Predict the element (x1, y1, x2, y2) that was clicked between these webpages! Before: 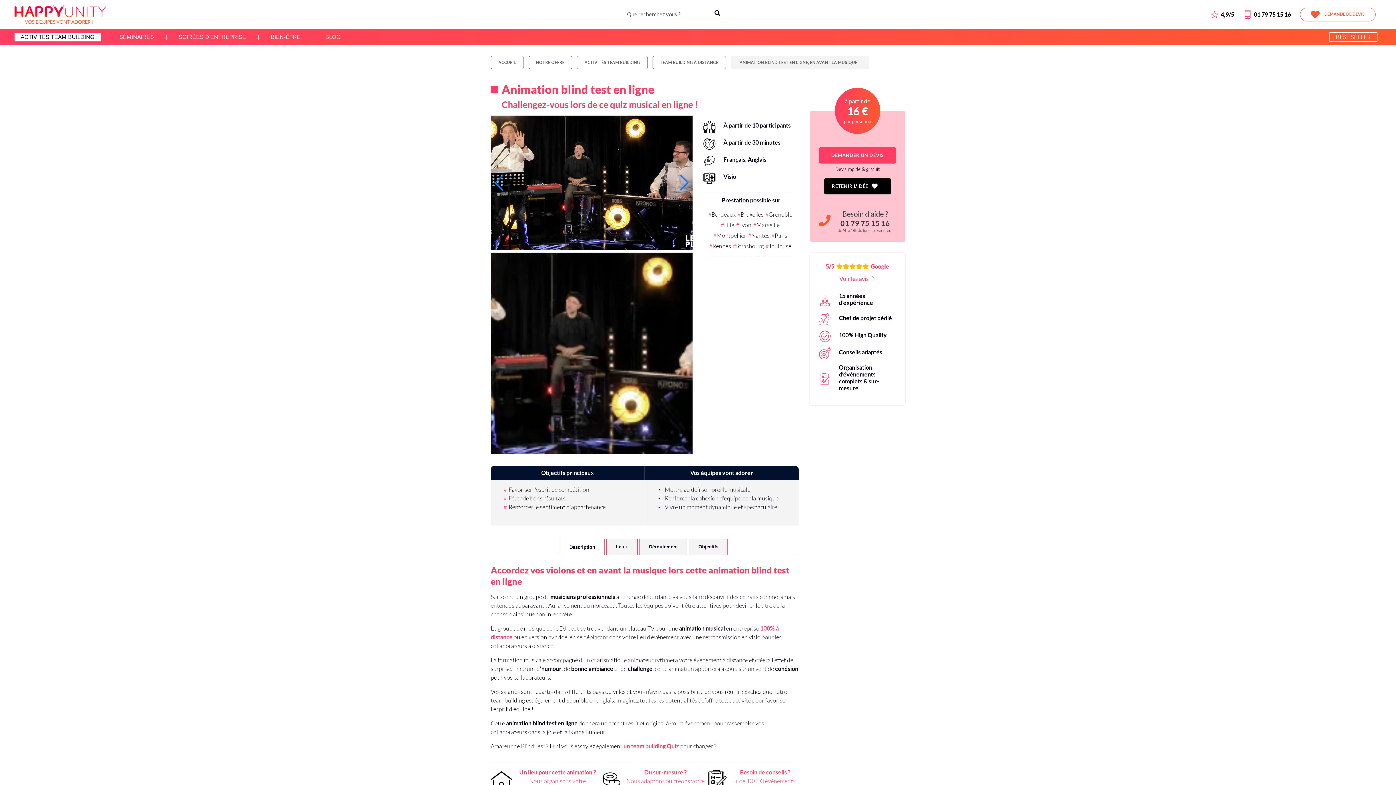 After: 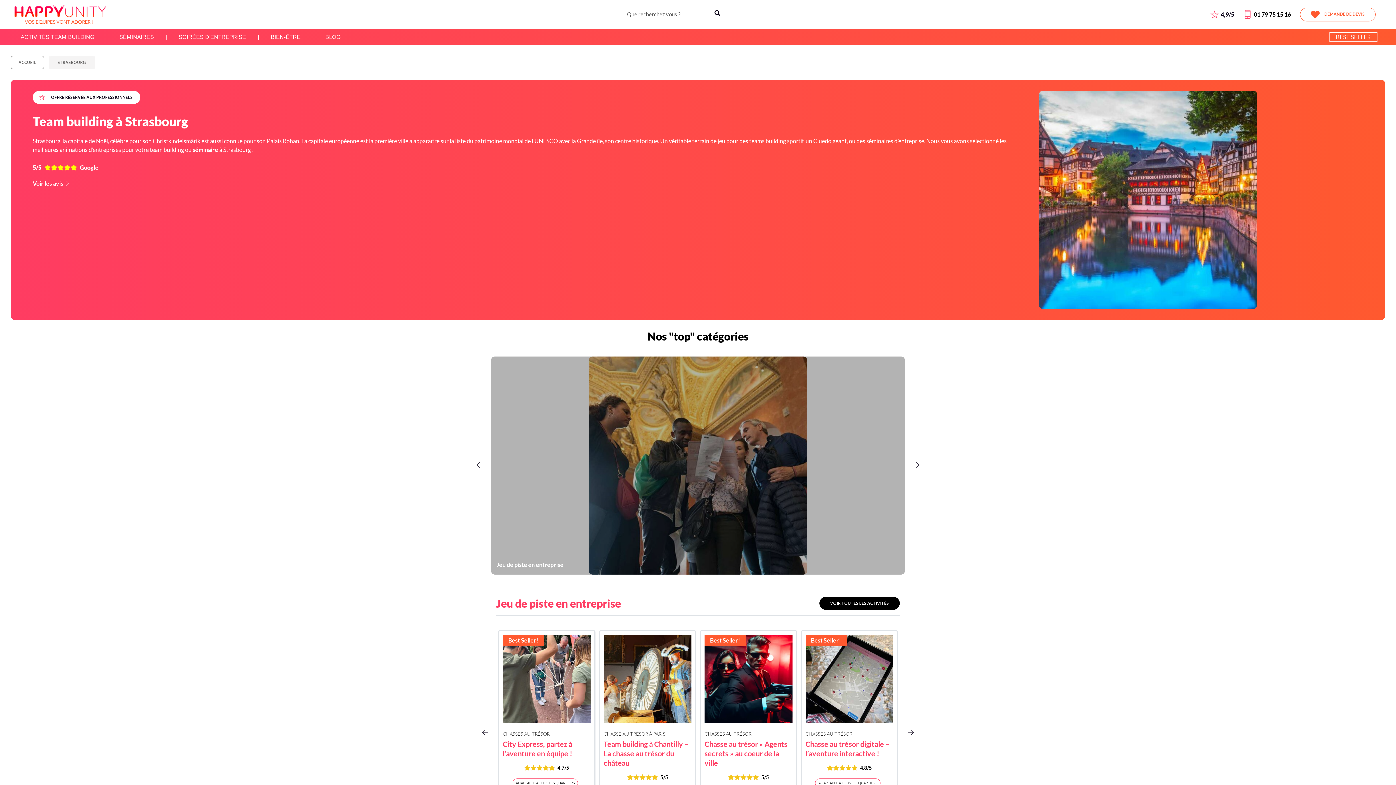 Action: label: #Strasbourg bbox: (732, 242, 763, 249)